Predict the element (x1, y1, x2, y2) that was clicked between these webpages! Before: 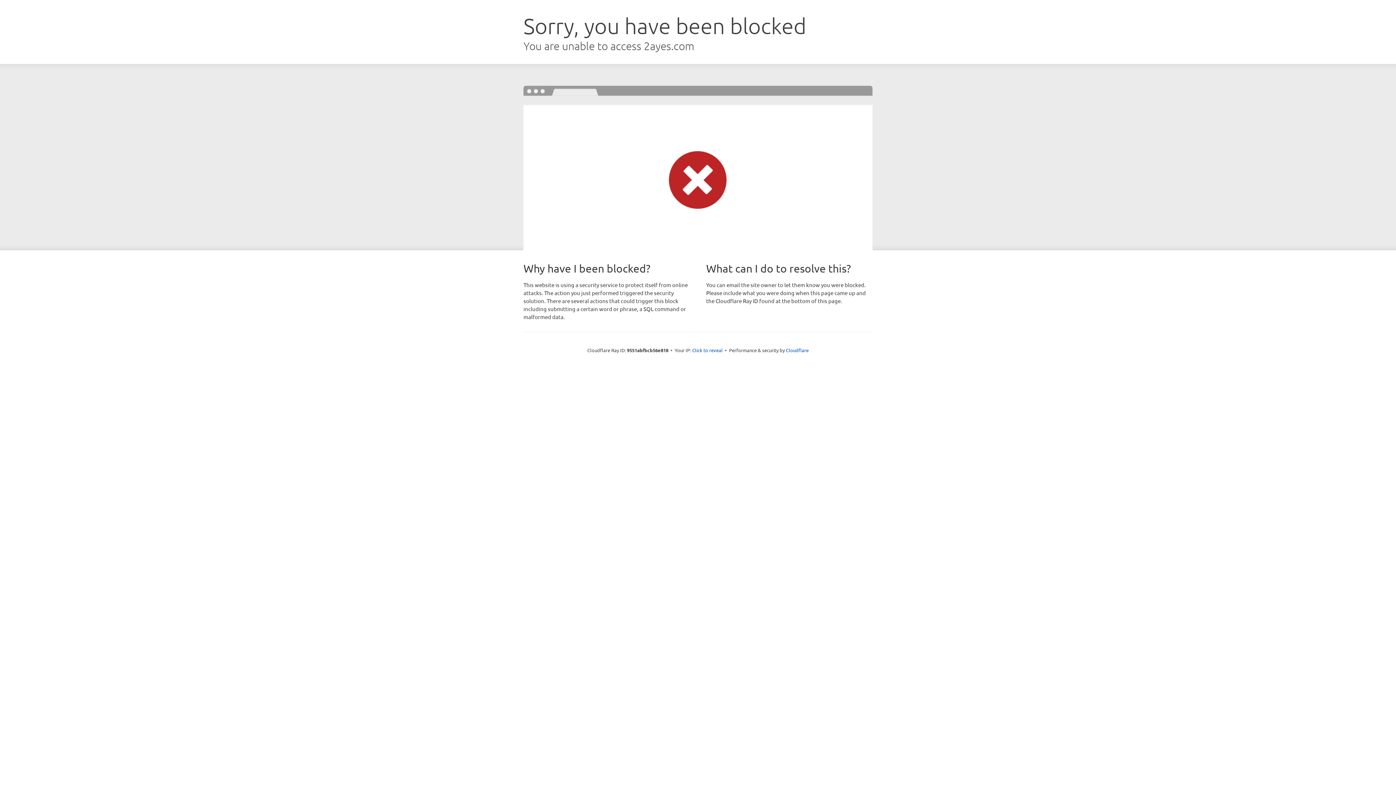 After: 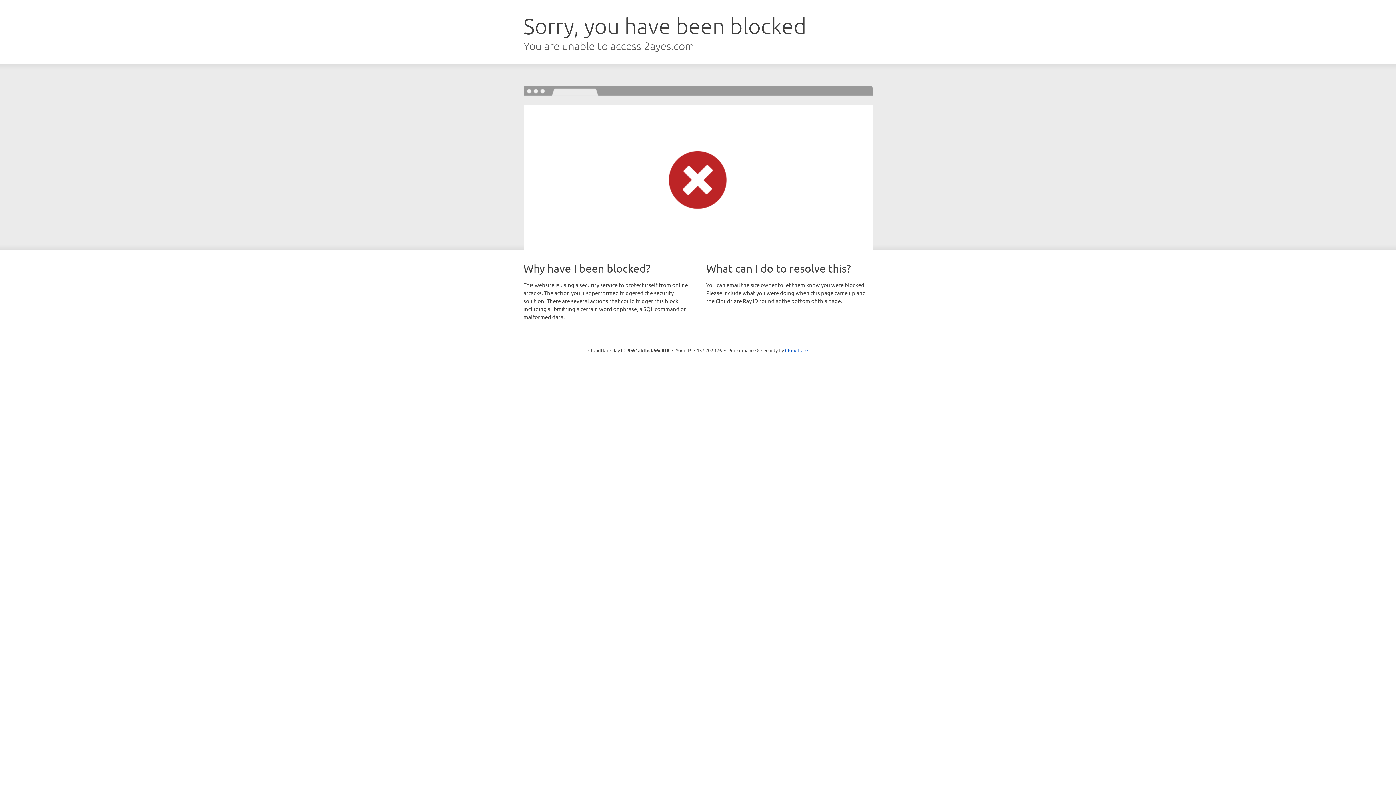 Action: bbox: (692, 346, 722, 353) label: Click to reveal